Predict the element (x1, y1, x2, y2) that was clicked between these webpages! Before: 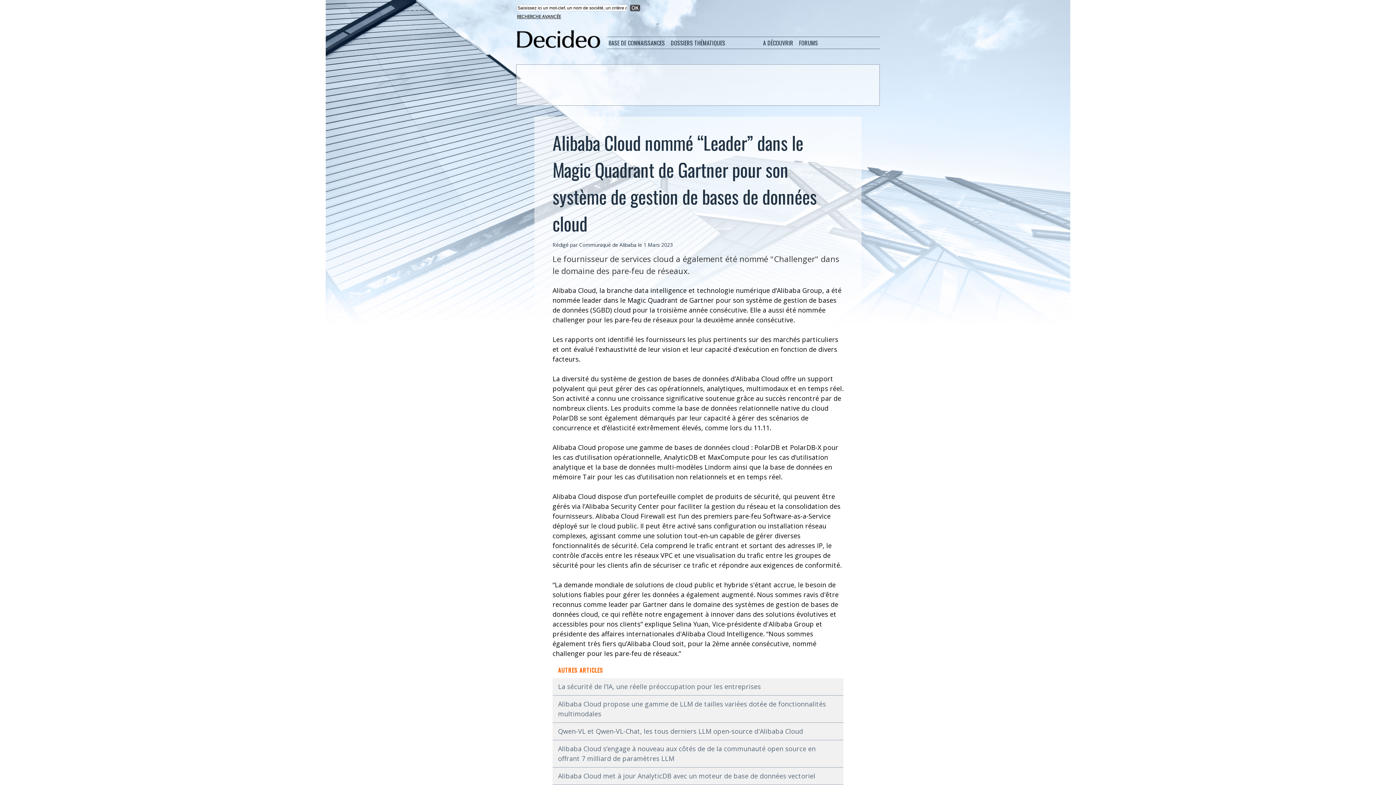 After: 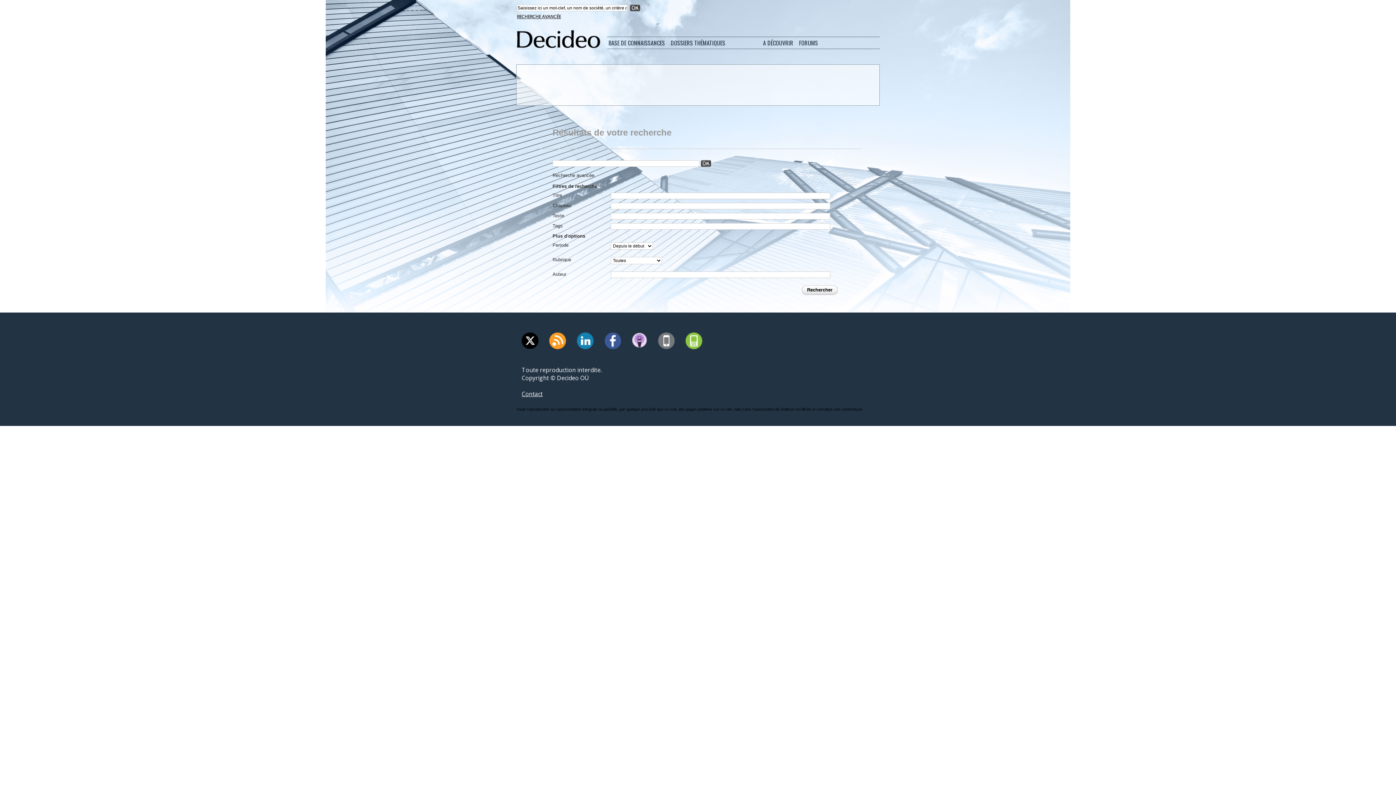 Action: bbox: (517, 13, 561, 19) label: RECHERCHE AVANCÉE